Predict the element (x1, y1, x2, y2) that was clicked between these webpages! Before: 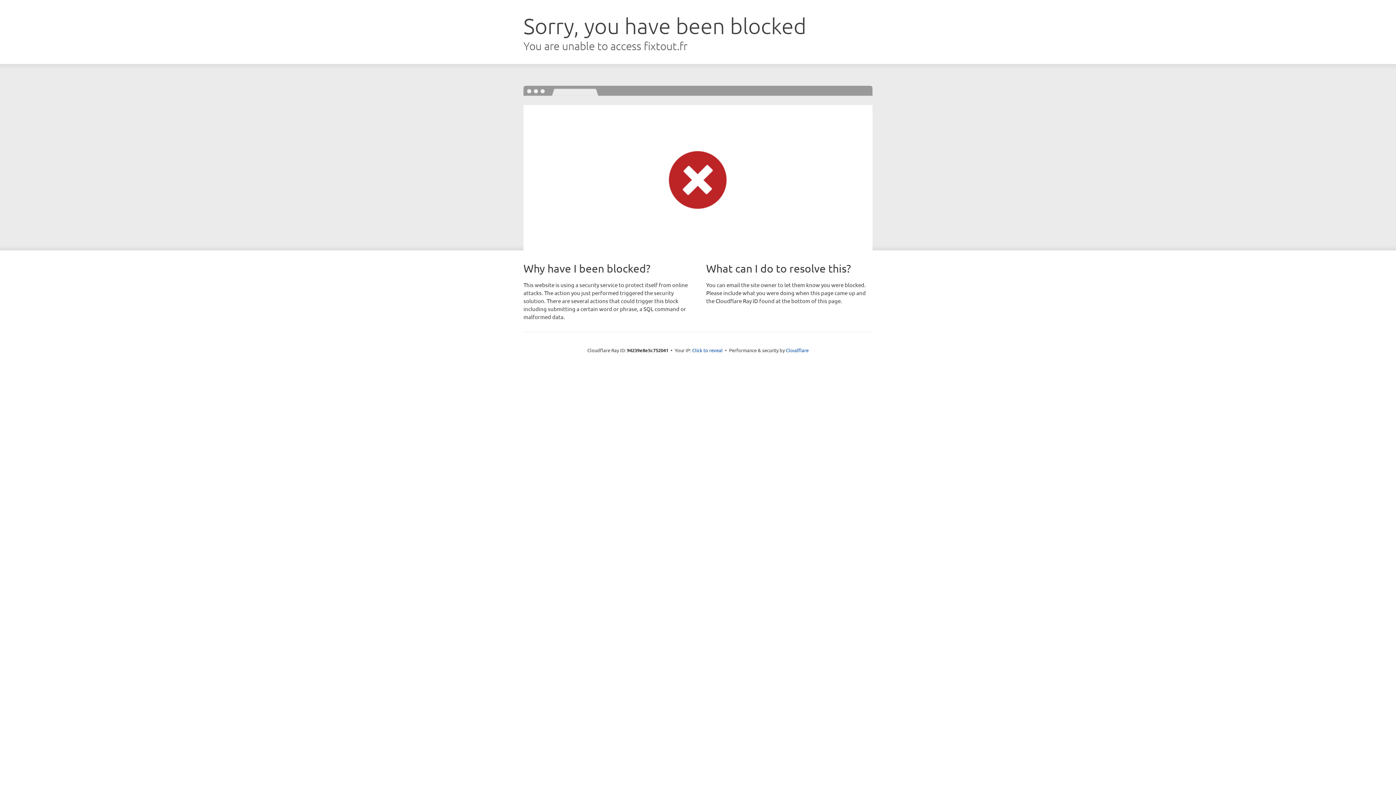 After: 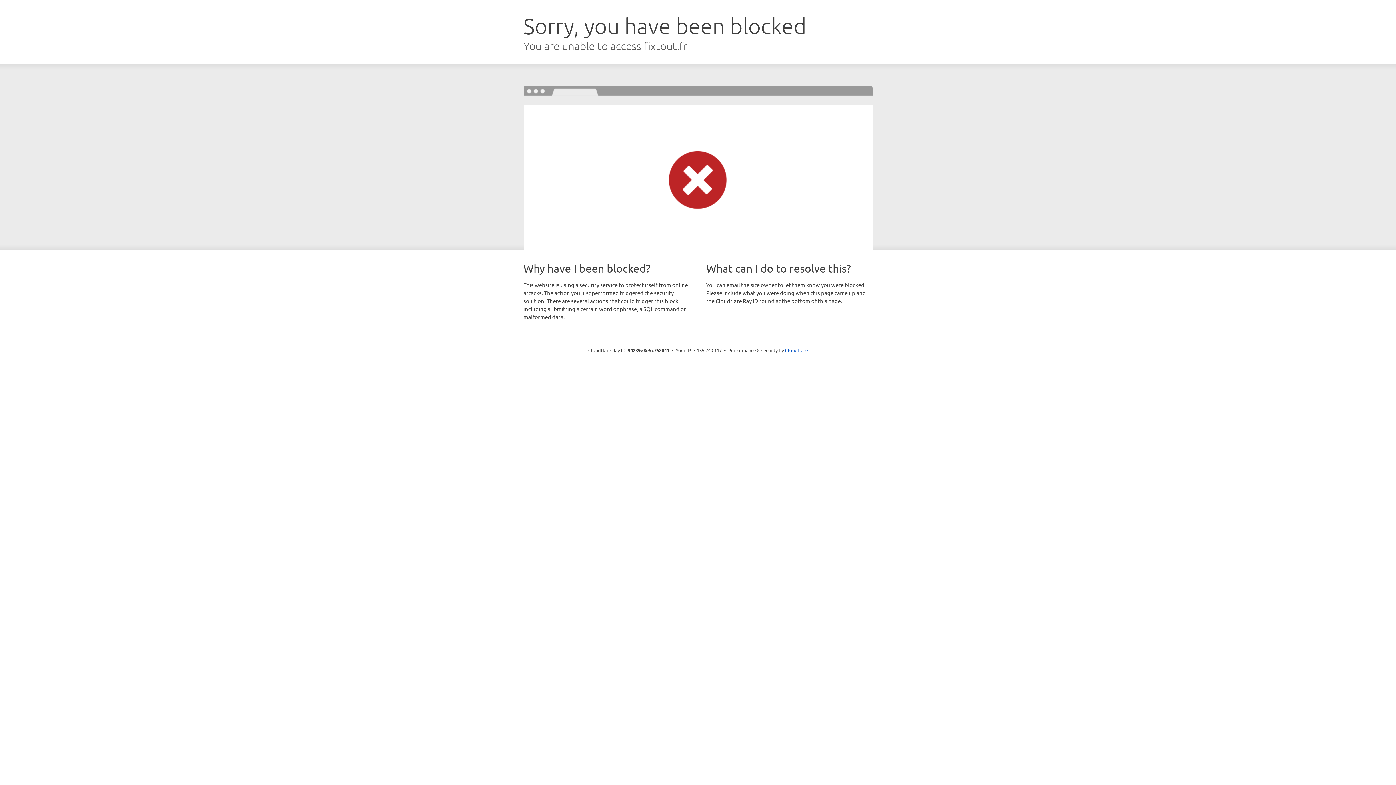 Action: label: Click to reveal bbox: (692, 346, 722, 353)